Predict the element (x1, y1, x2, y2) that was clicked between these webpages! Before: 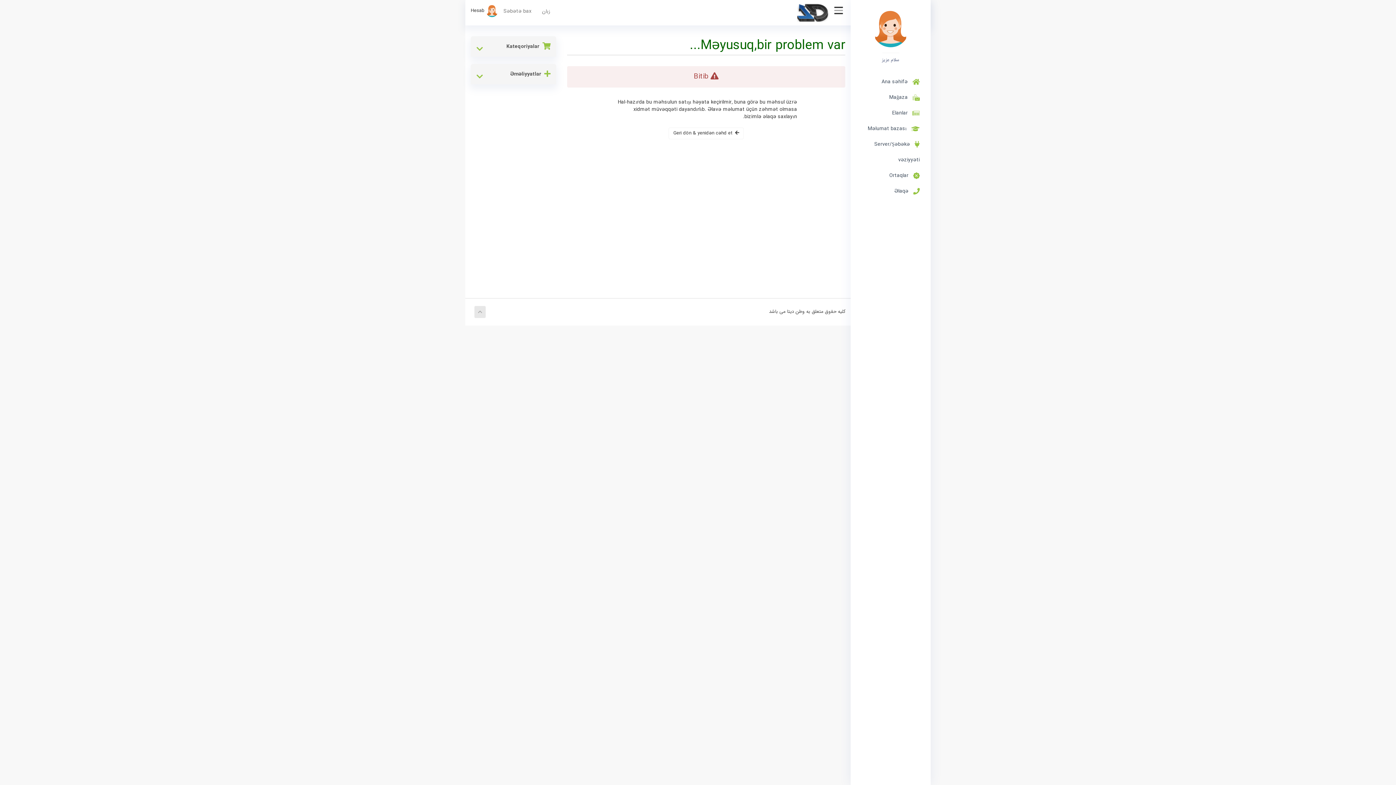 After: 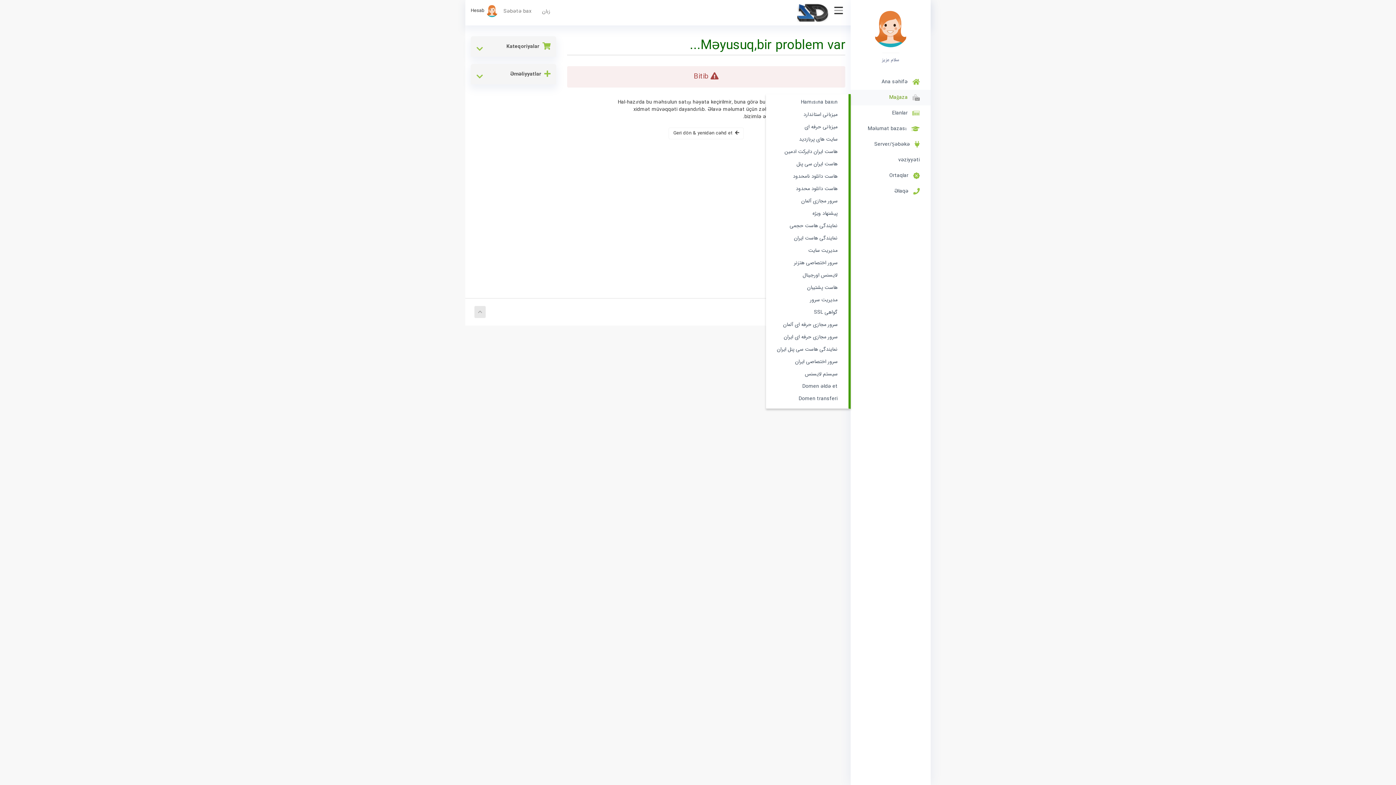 Action: label:   Mağaza   bbox: (850, 89, 930, 105)